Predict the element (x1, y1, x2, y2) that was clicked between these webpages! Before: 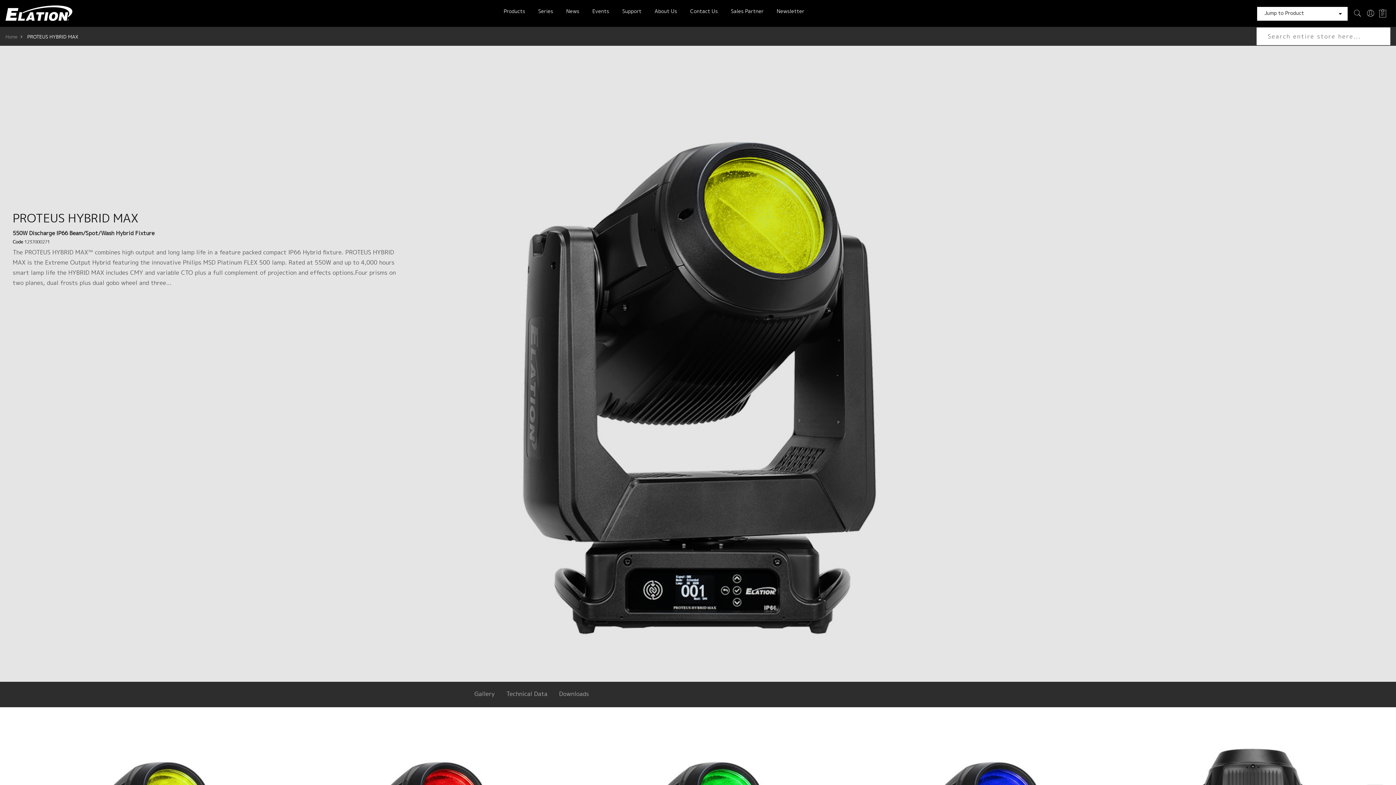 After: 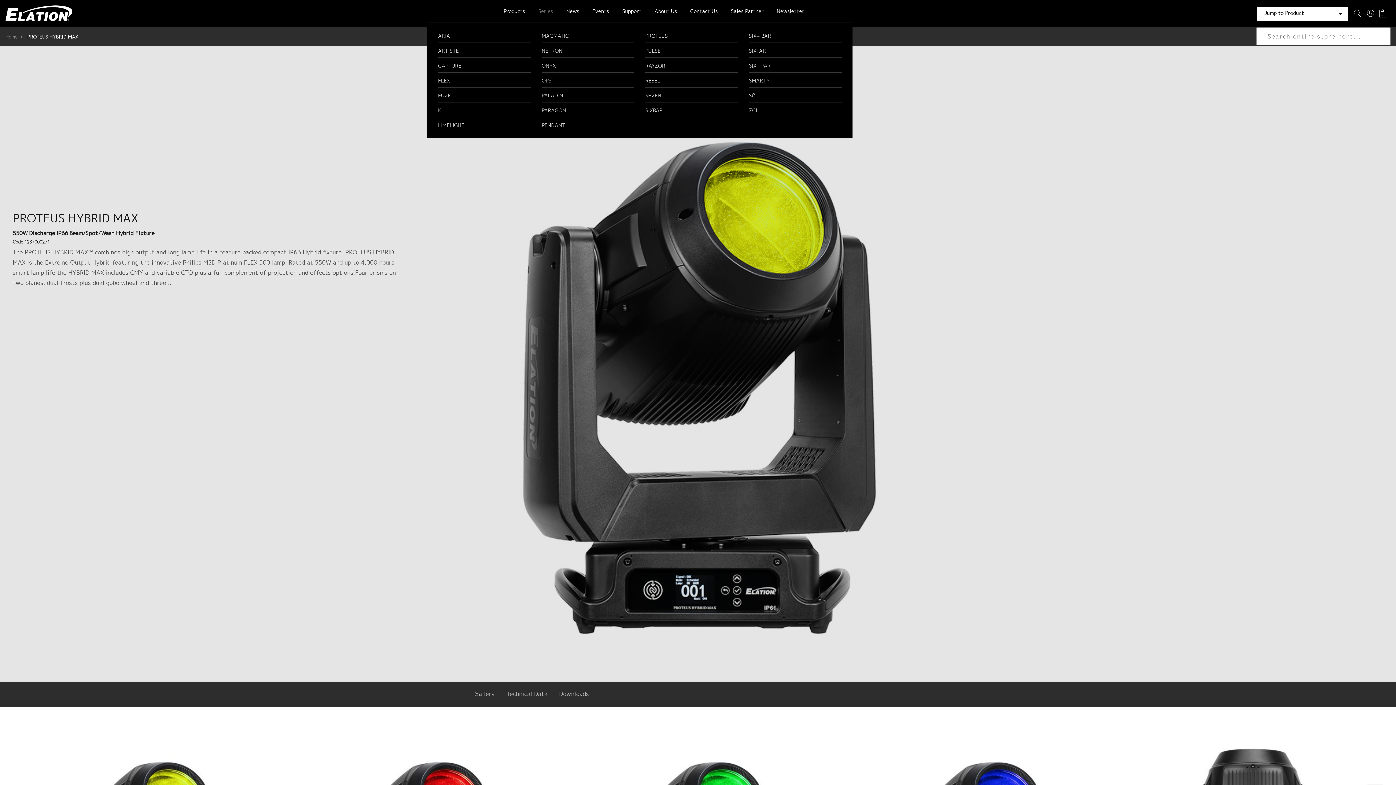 Action: label: Series bbox: (531, 0, 559, 22)